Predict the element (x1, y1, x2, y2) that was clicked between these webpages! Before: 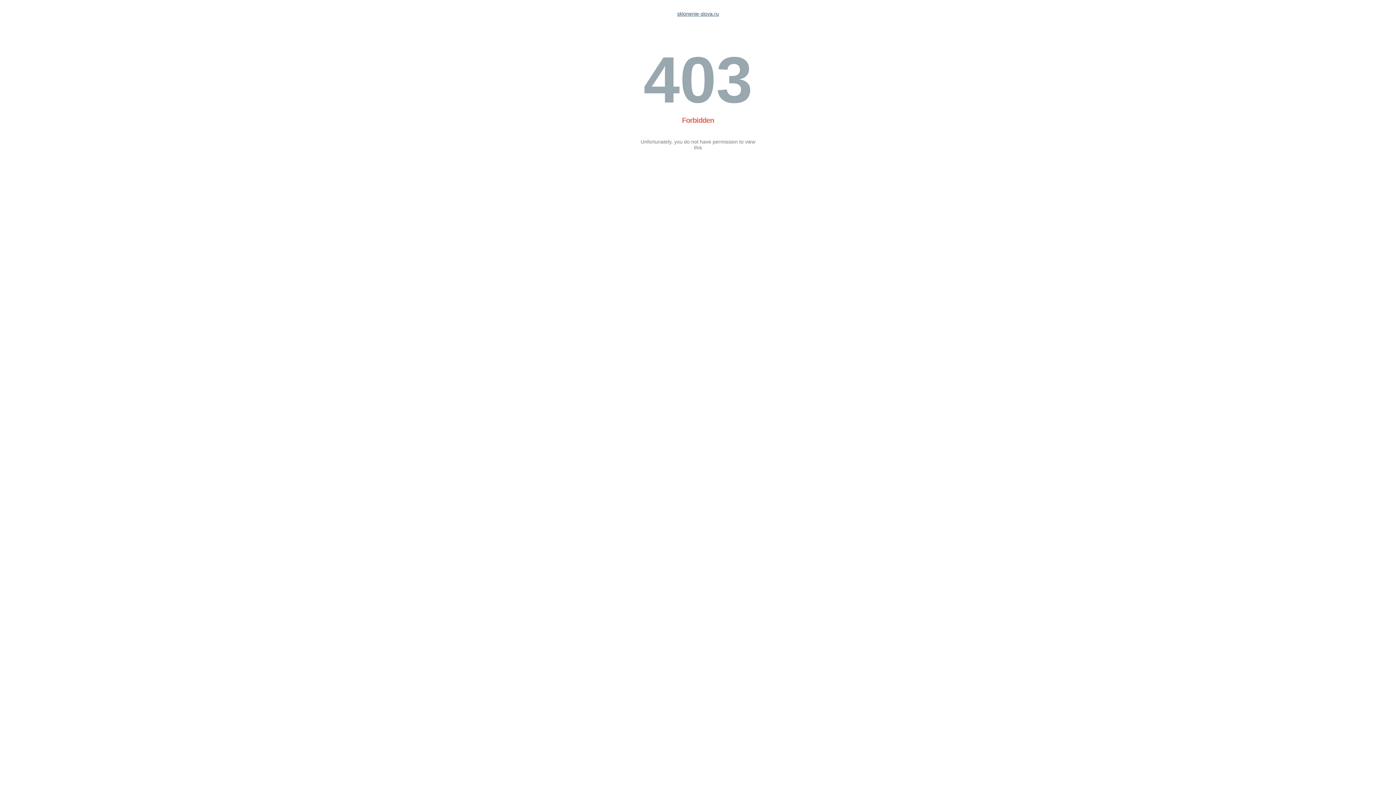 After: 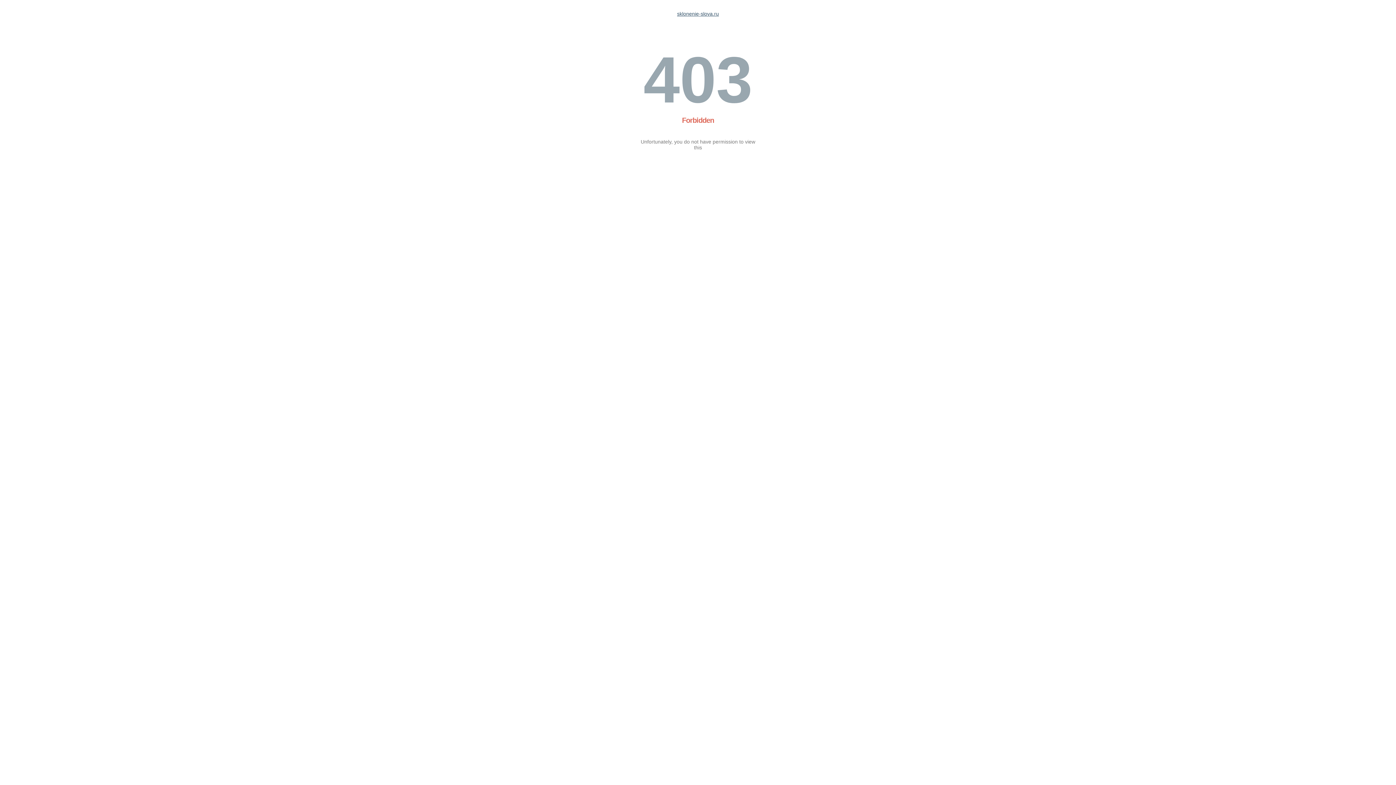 Action: bbox: (677, 10, 719, 16) label: sklonenie-slova.ru